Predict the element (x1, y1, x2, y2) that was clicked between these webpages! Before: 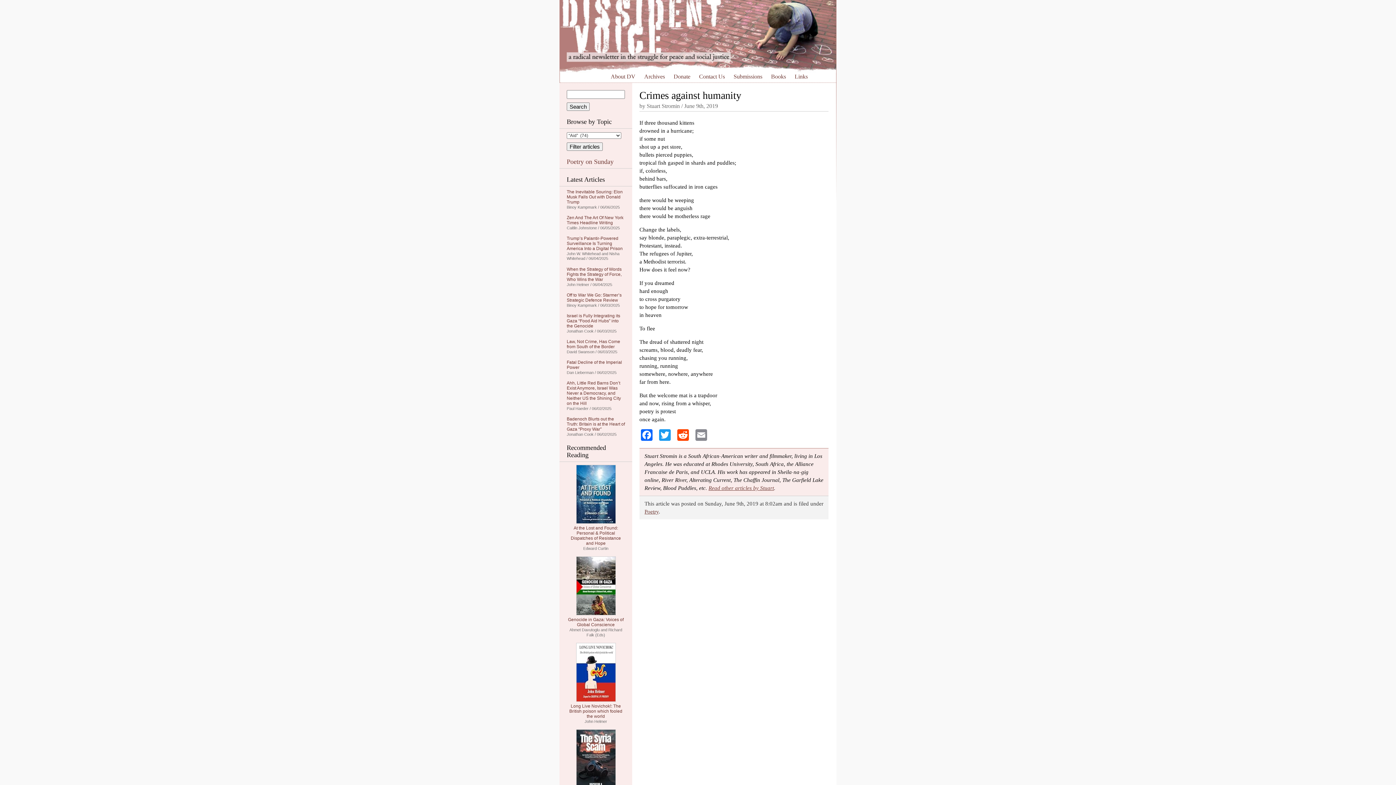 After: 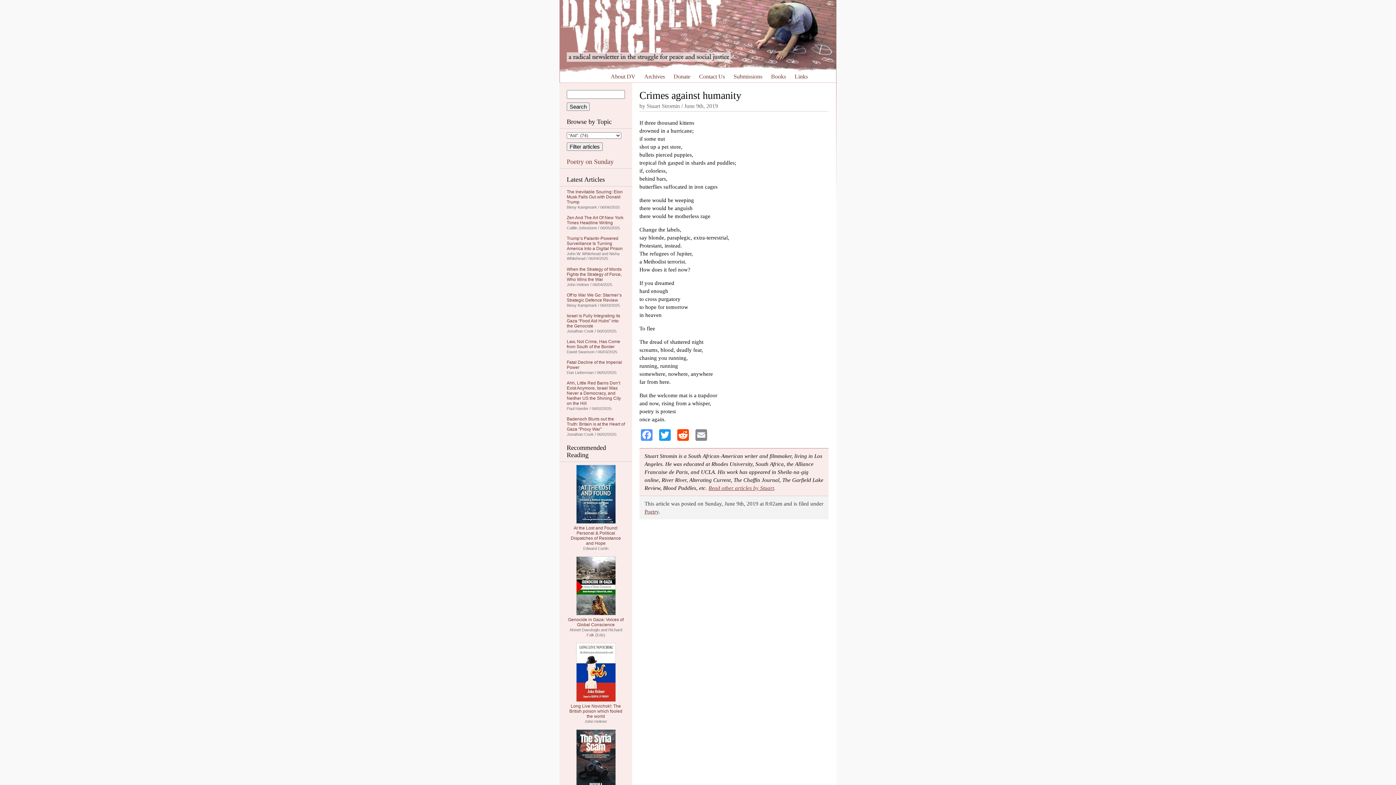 Action: label: Facebook bbox: (639, 429, 654, 441)